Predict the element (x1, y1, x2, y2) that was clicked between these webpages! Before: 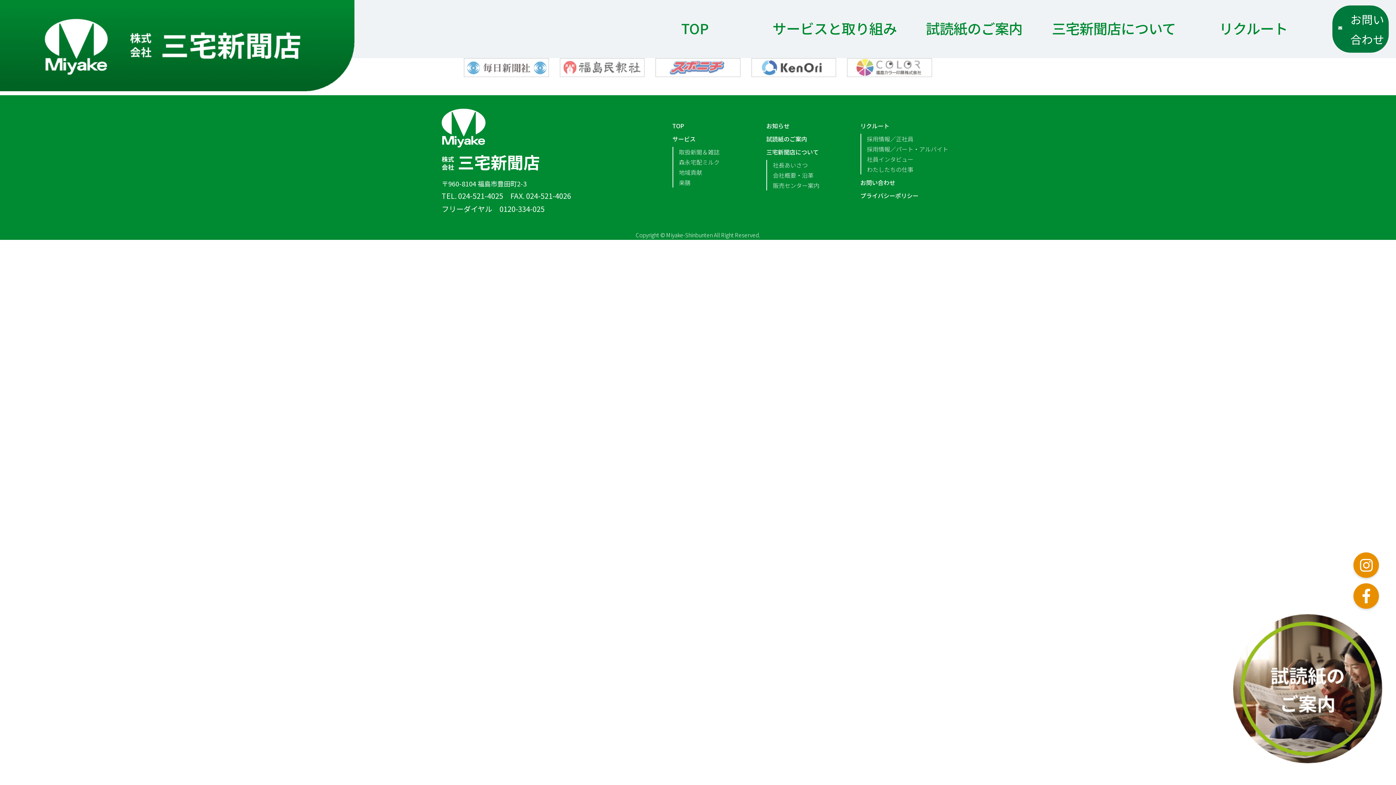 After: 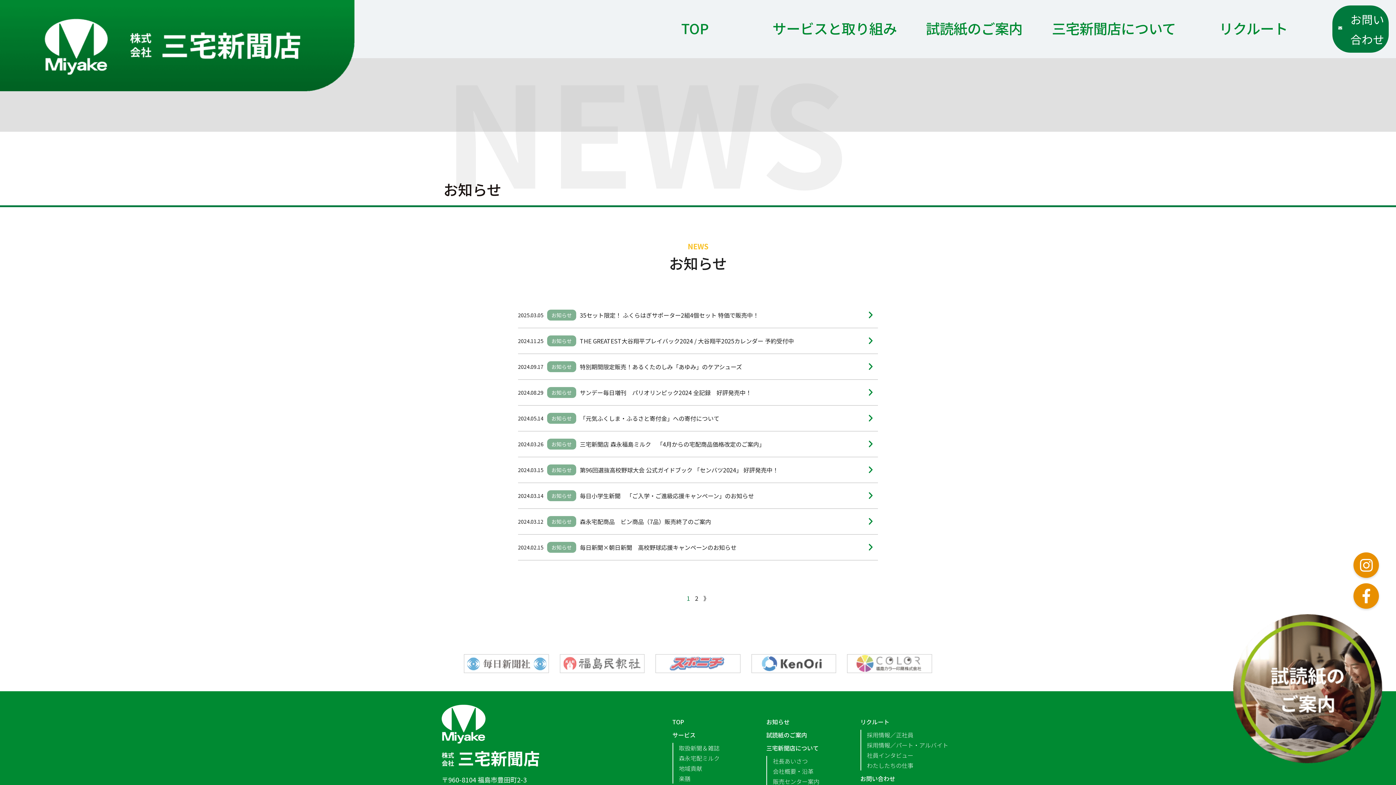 Action: bbox: (766, 120, 860, 130) label: お知らせ